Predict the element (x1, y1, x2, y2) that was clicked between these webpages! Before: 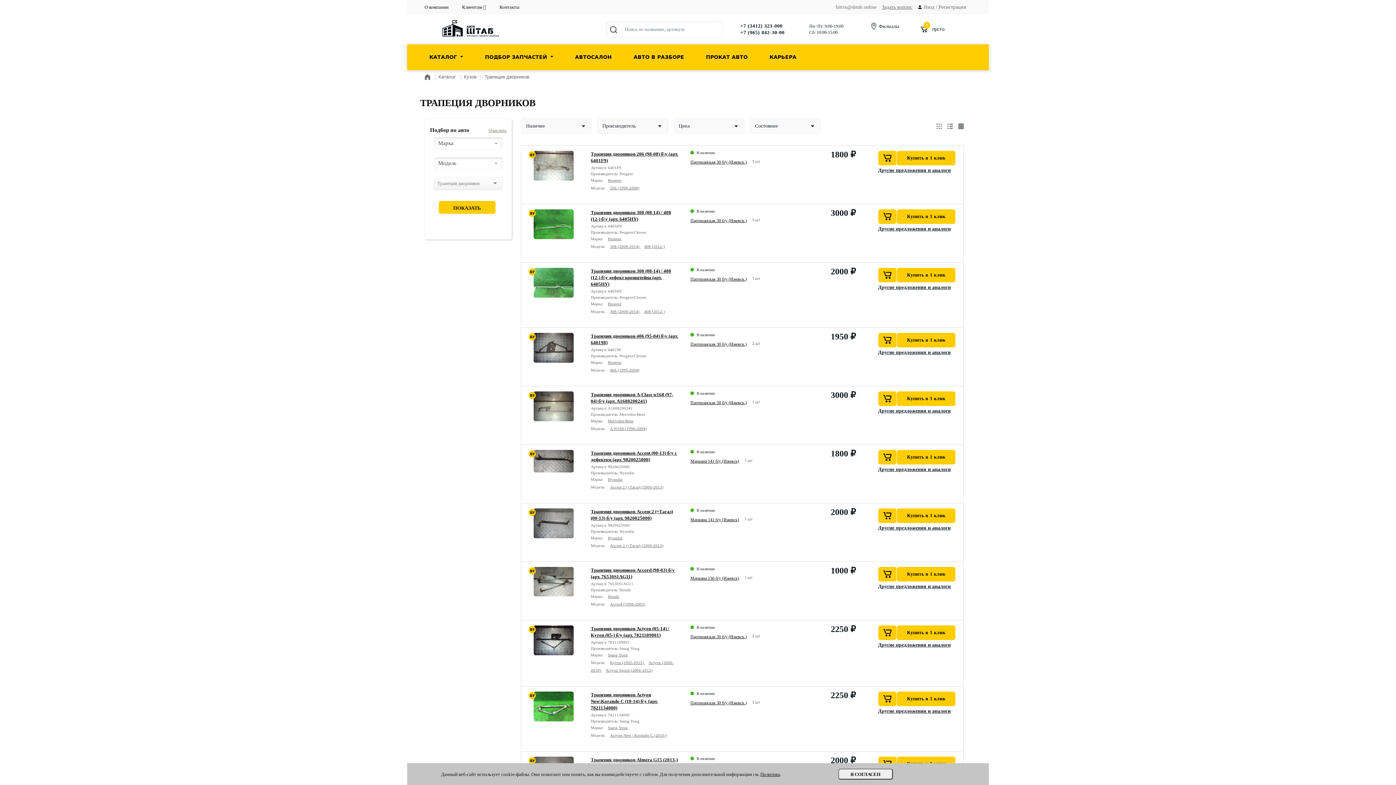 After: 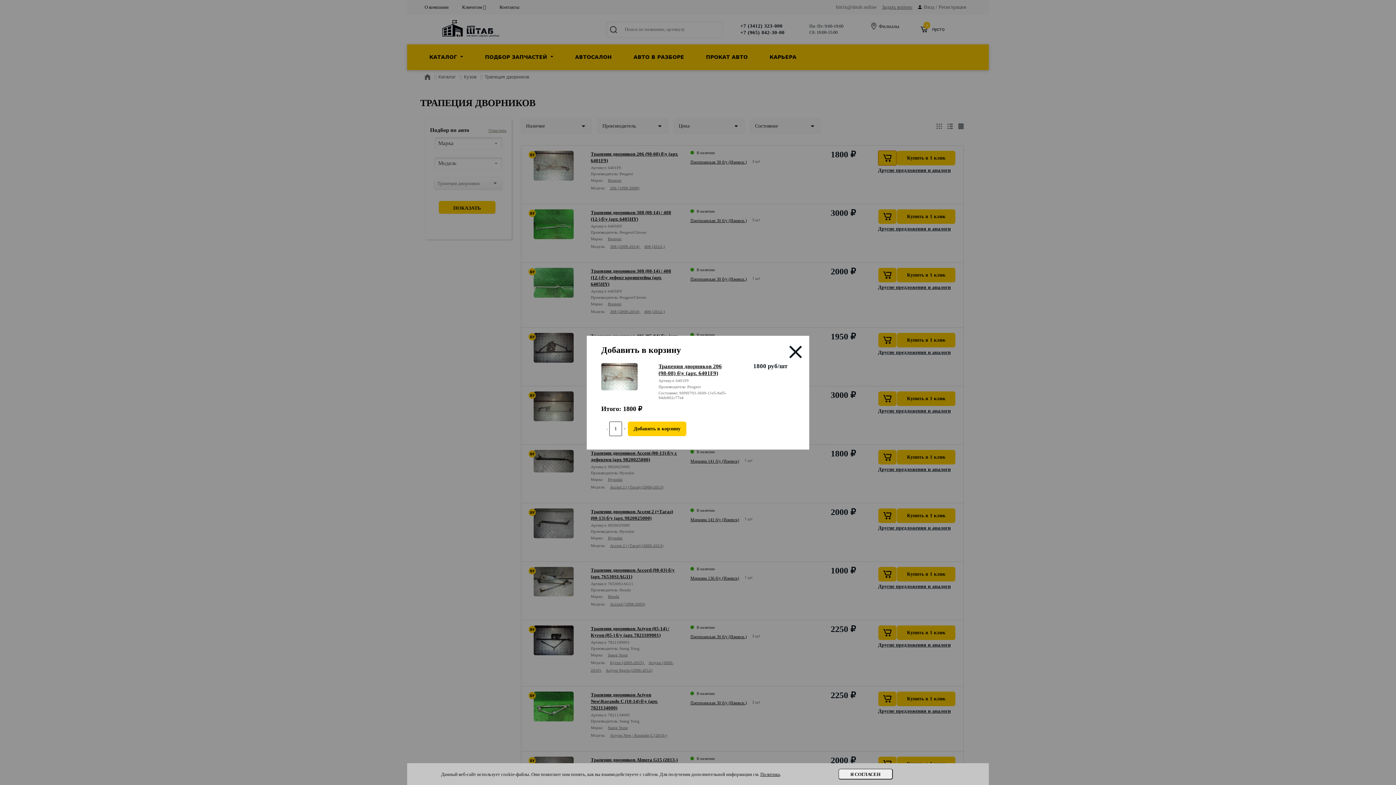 Action: bbox: (878, 150, 896, 165)